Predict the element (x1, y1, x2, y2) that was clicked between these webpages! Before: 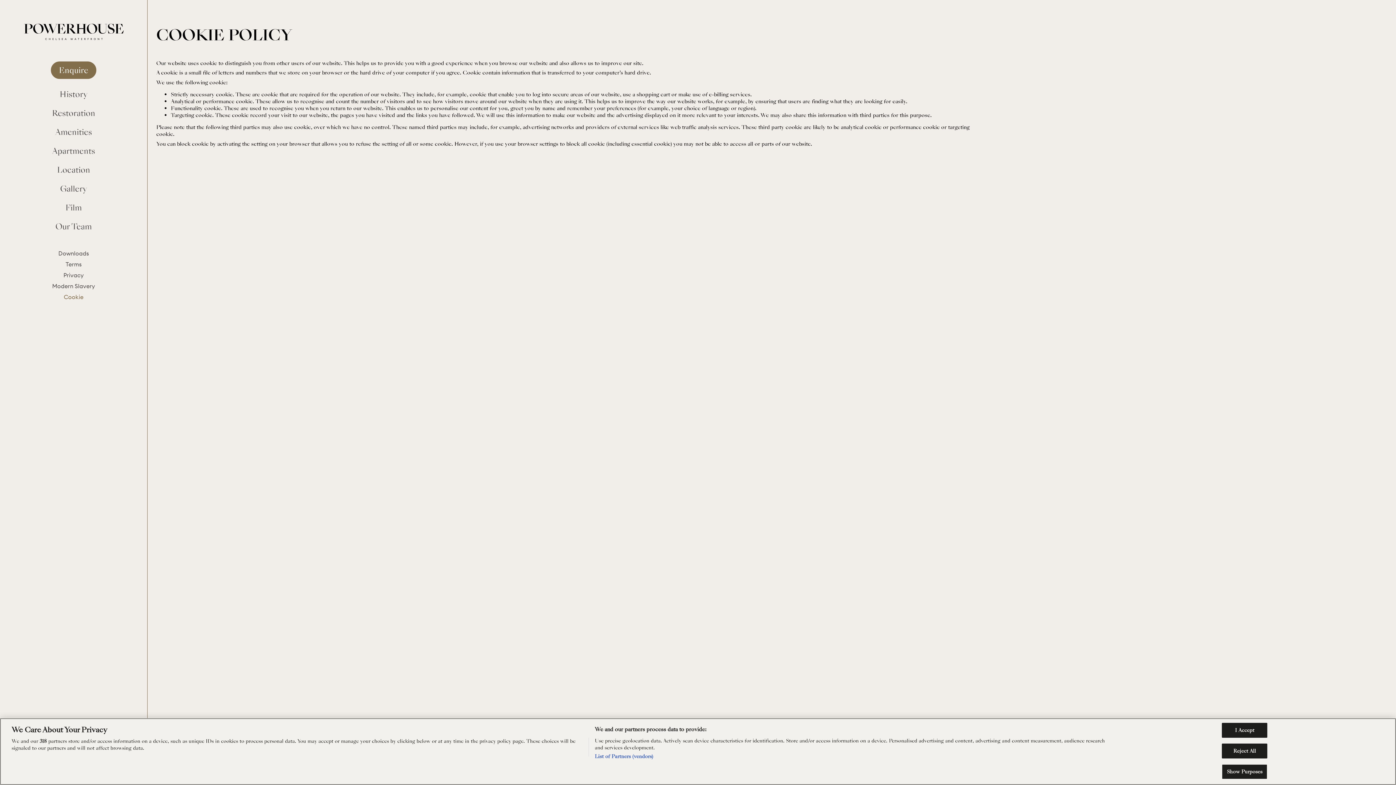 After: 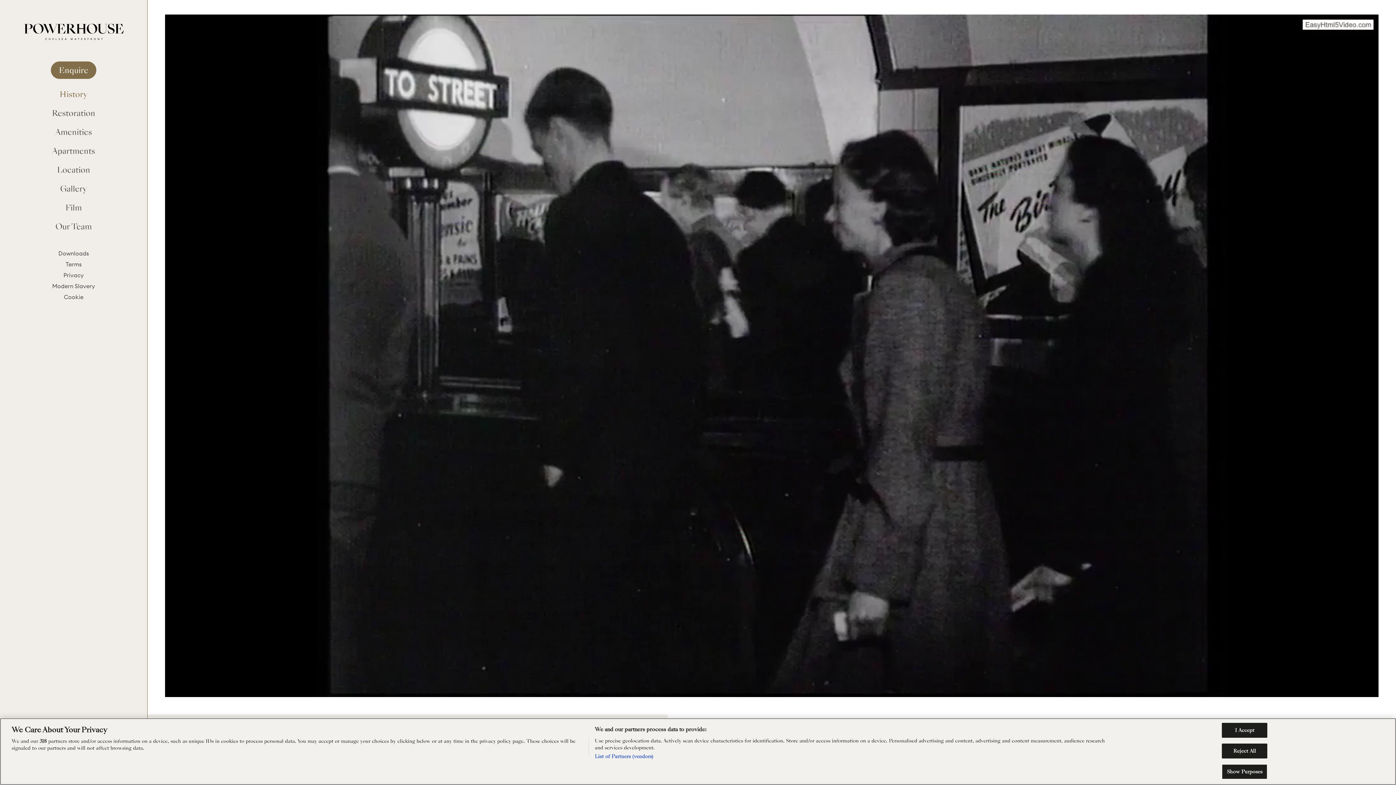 Action: label: History bbox: (52, 84, 95, 103)